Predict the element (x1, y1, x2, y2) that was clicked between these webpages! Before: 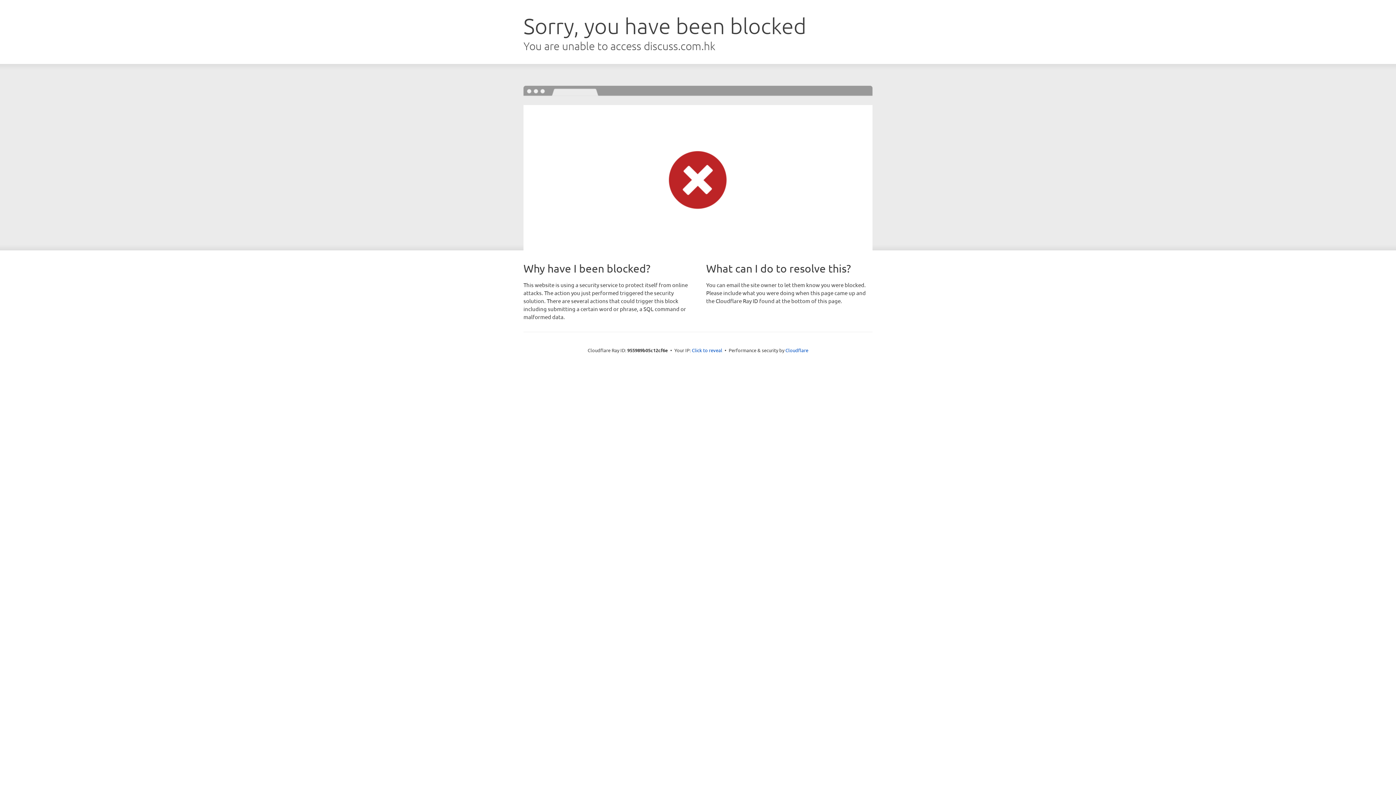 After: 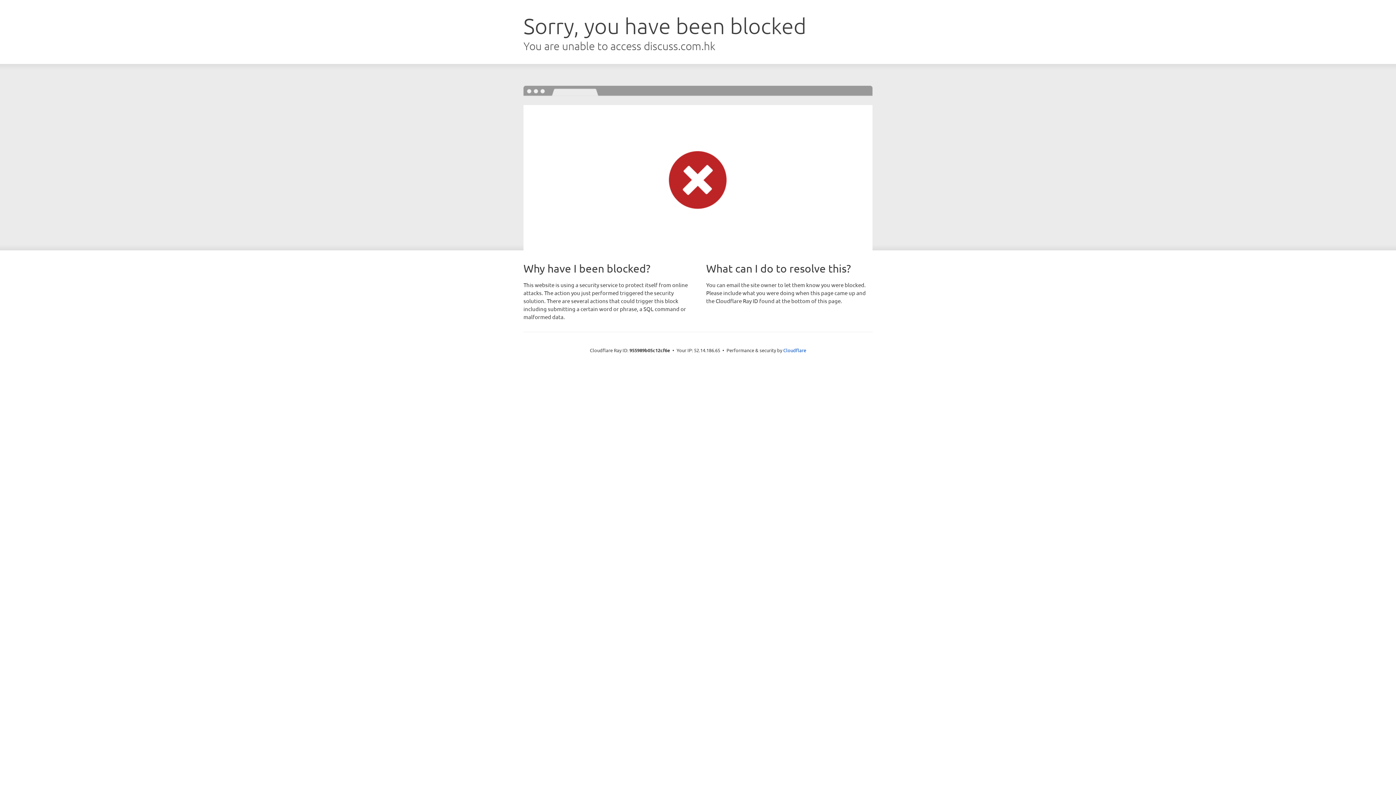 Action: label: Click to reveal bbox: (692, 346, 722, 353)